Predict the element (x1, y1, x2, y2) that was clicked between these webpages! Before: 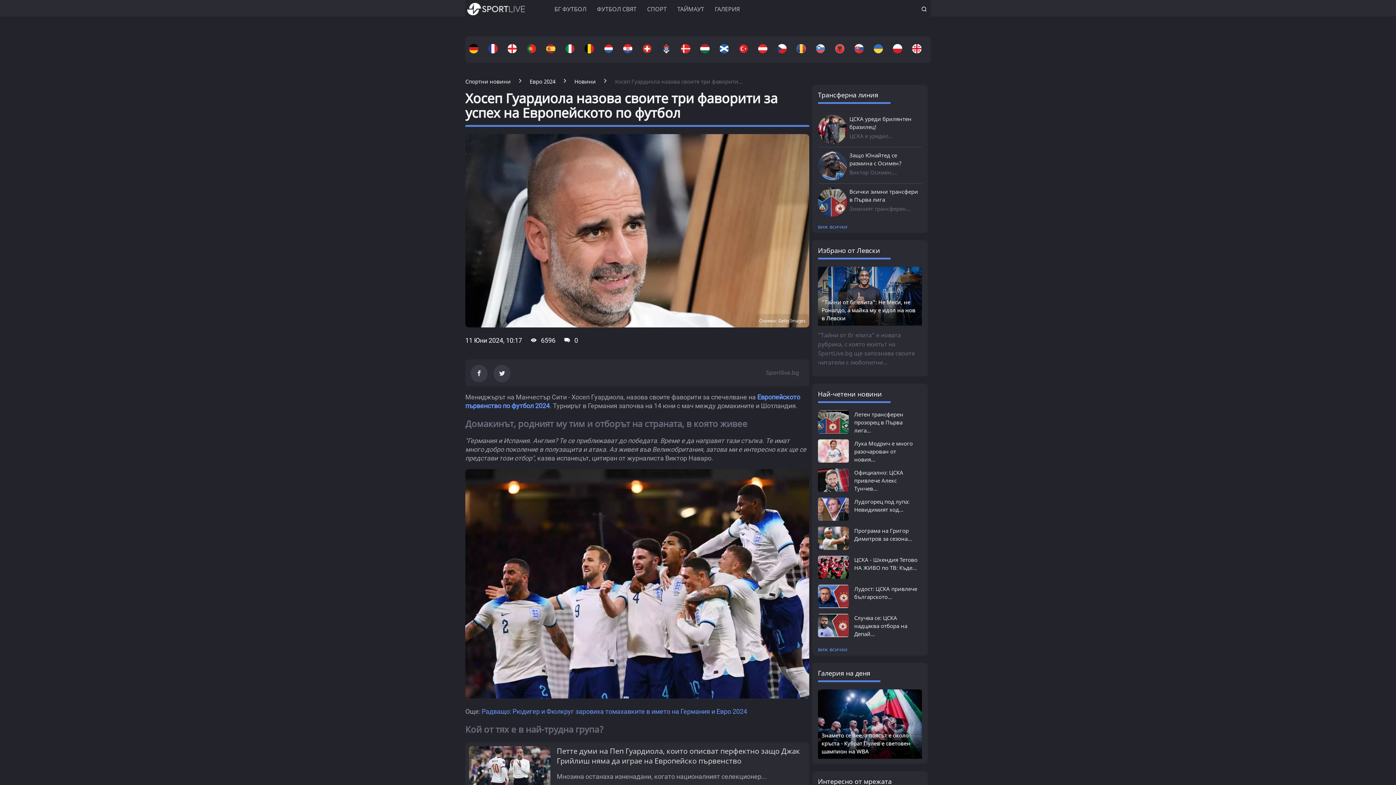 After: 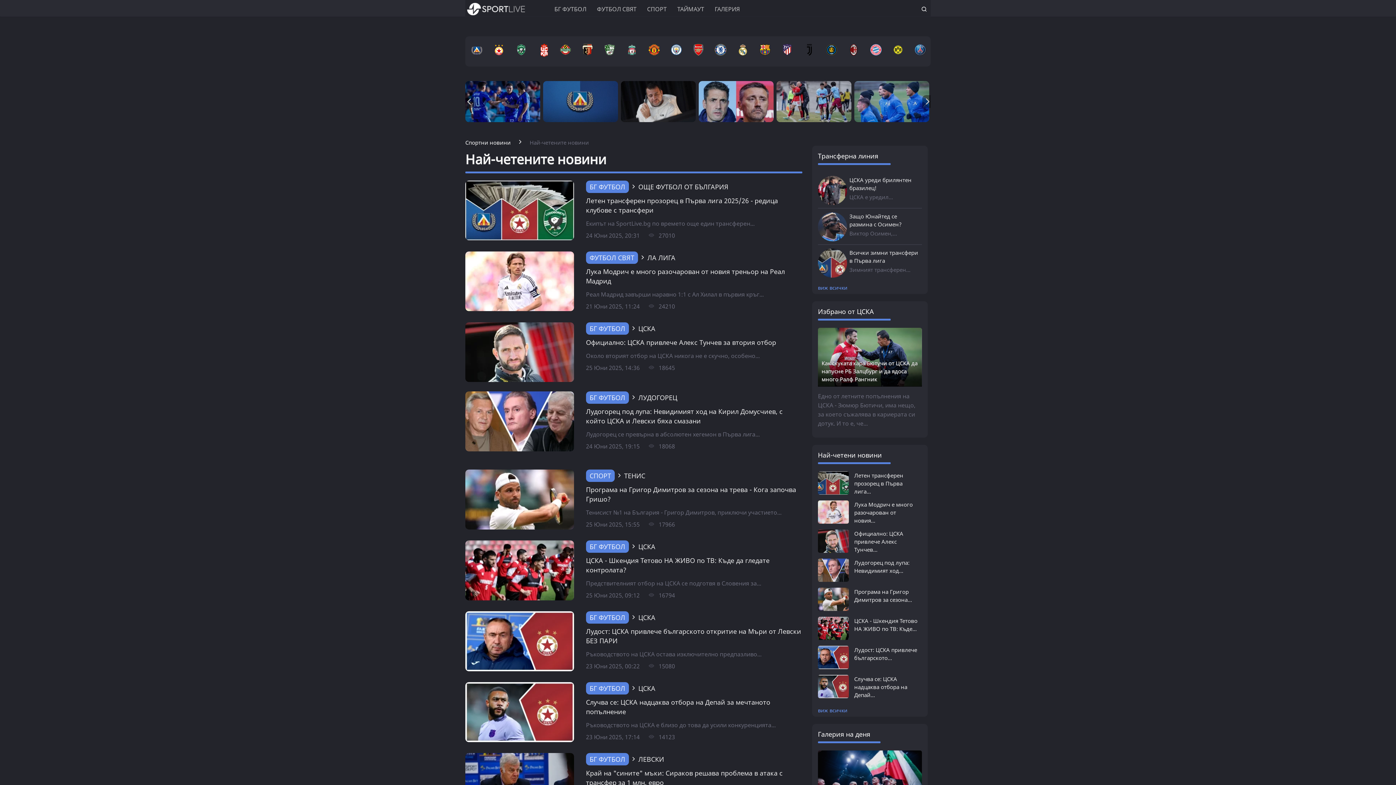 Action: bbox: (818, 643, 922, 655) label: виж всички